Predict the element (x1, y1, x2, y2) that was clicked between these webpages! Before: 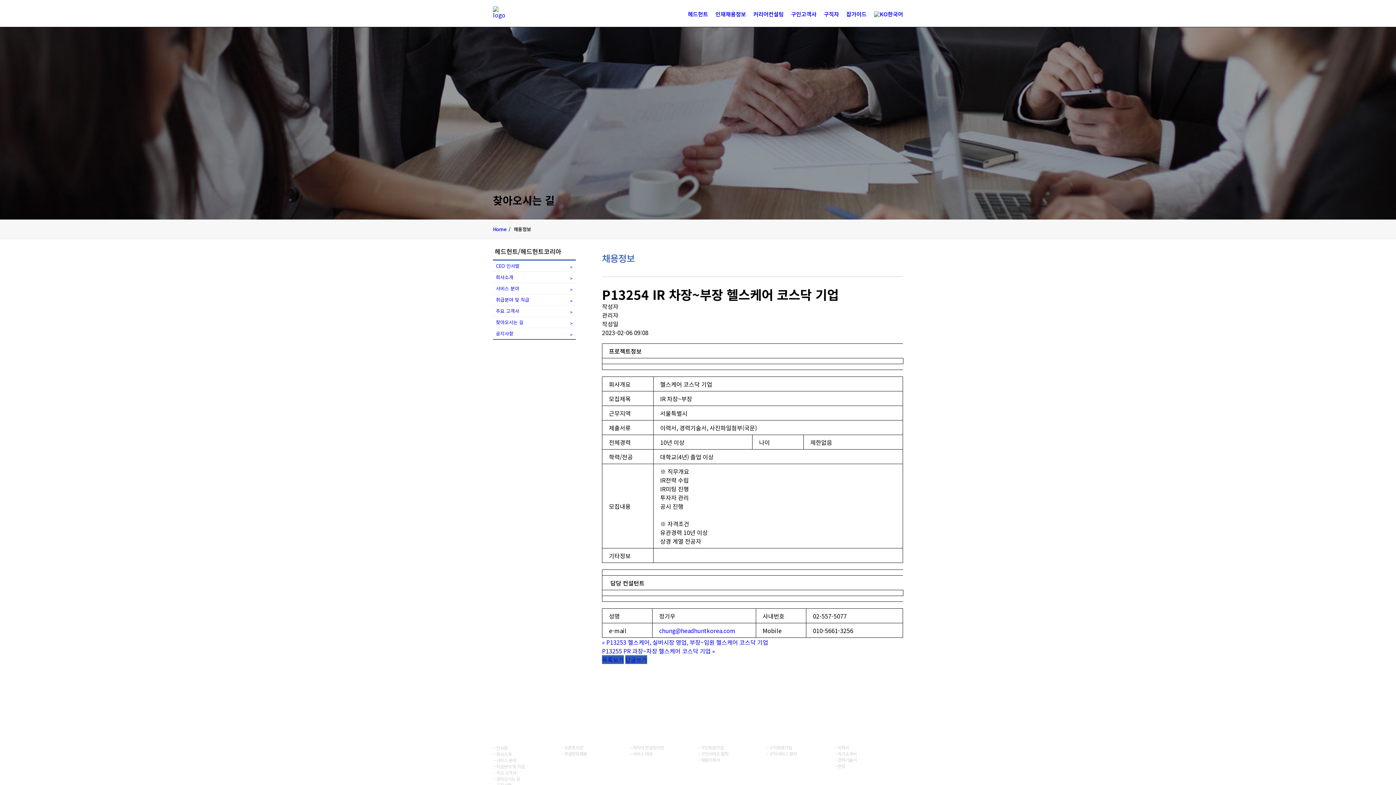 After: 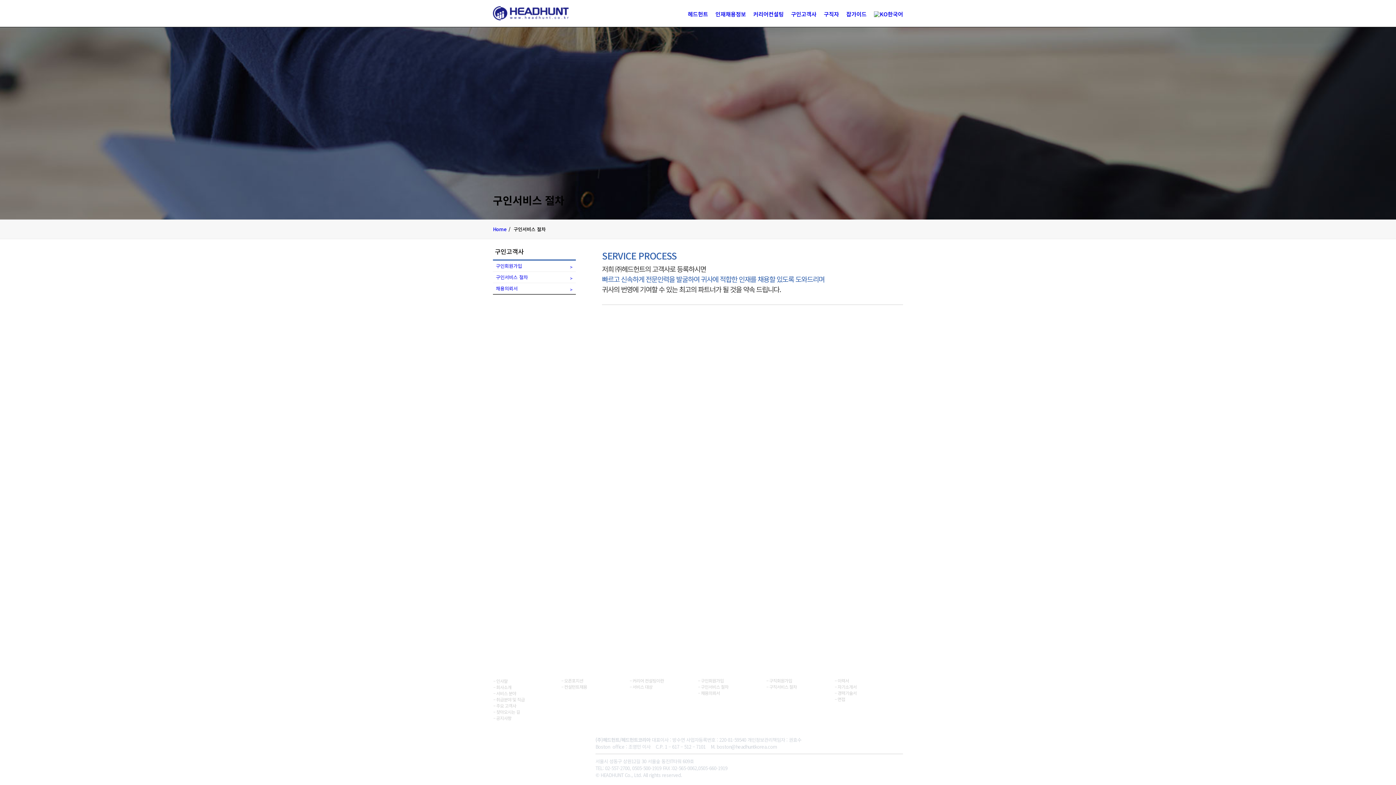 Action: bbox: (698, 750, 728, 757) label: – 구인서비스 절차